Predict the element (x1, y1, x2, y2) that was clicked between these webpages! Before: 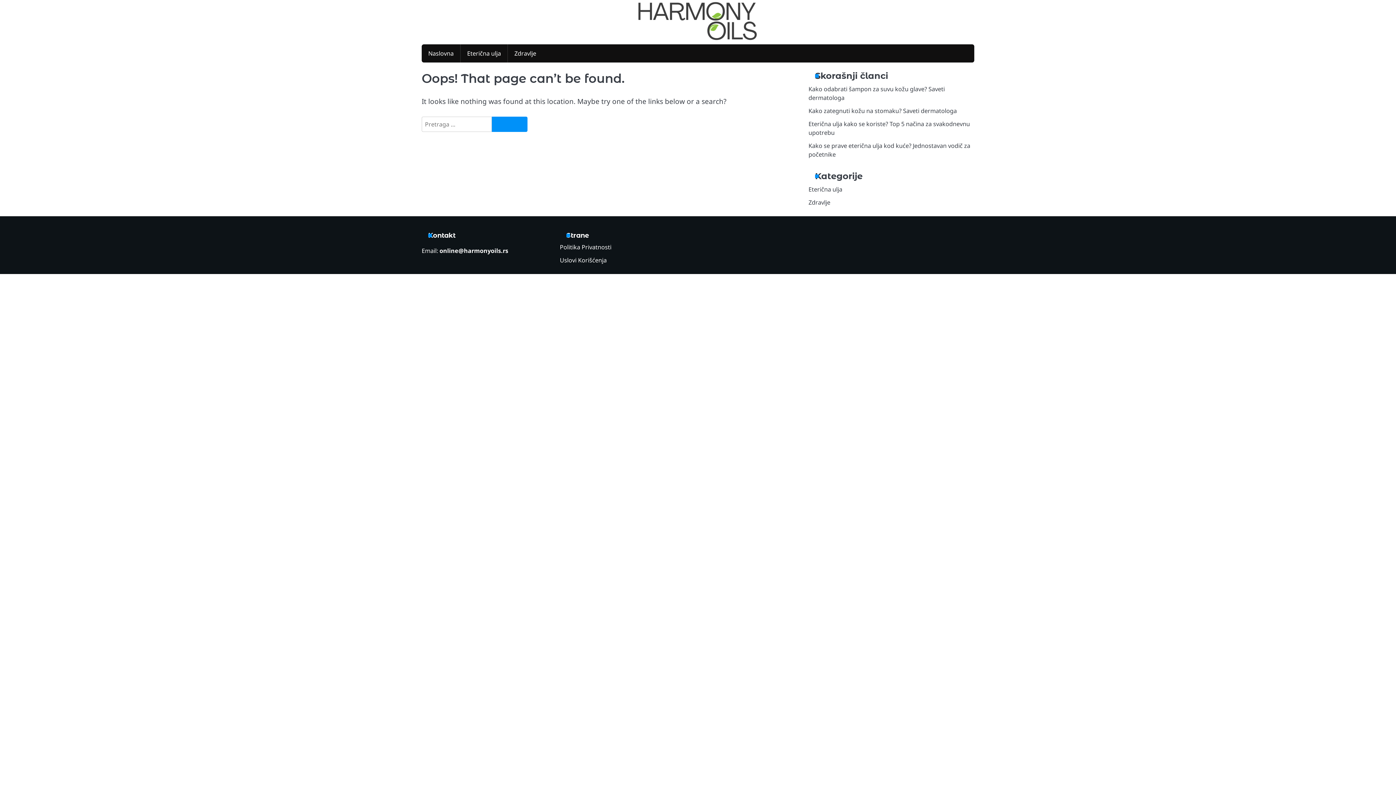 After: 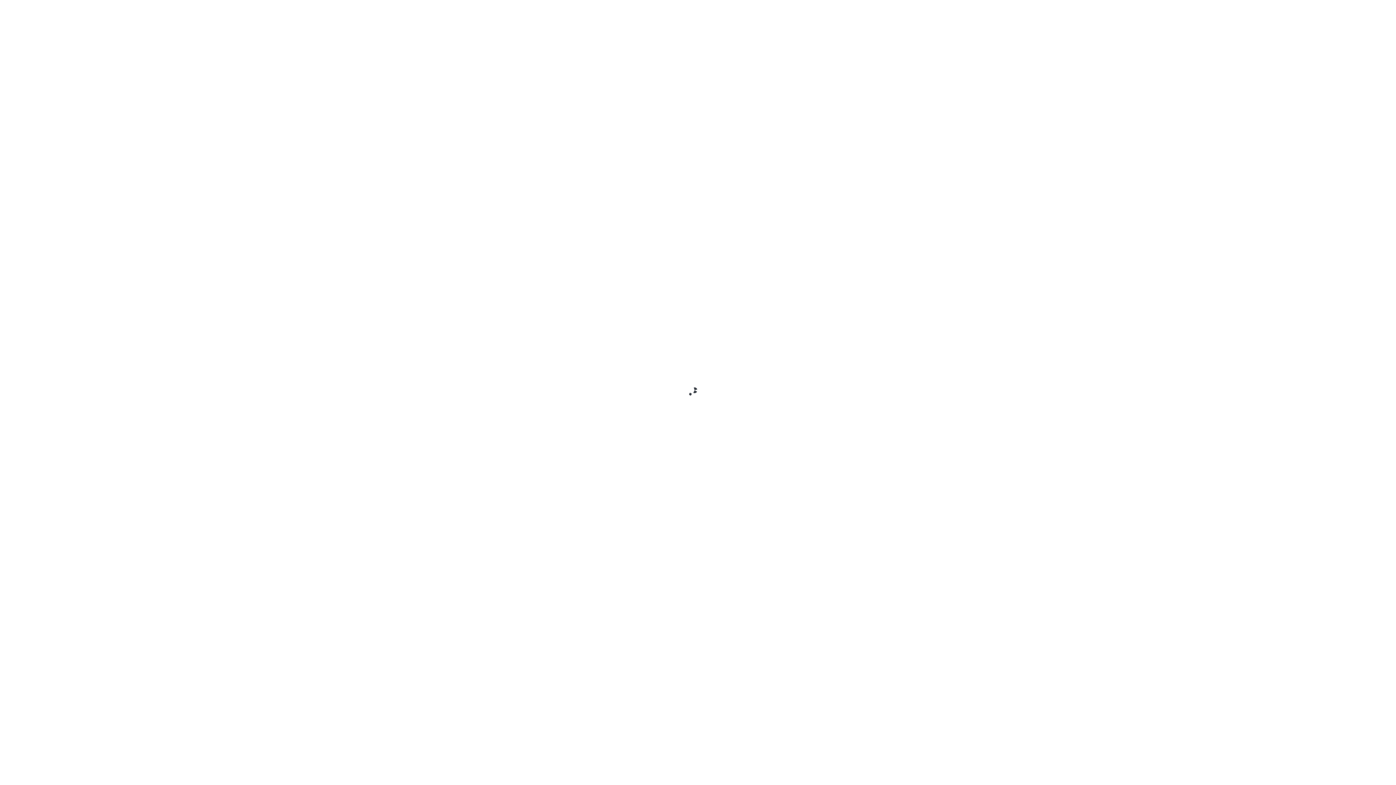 Action: bbox: (508, 44, 542, 62) label: Zdravlje